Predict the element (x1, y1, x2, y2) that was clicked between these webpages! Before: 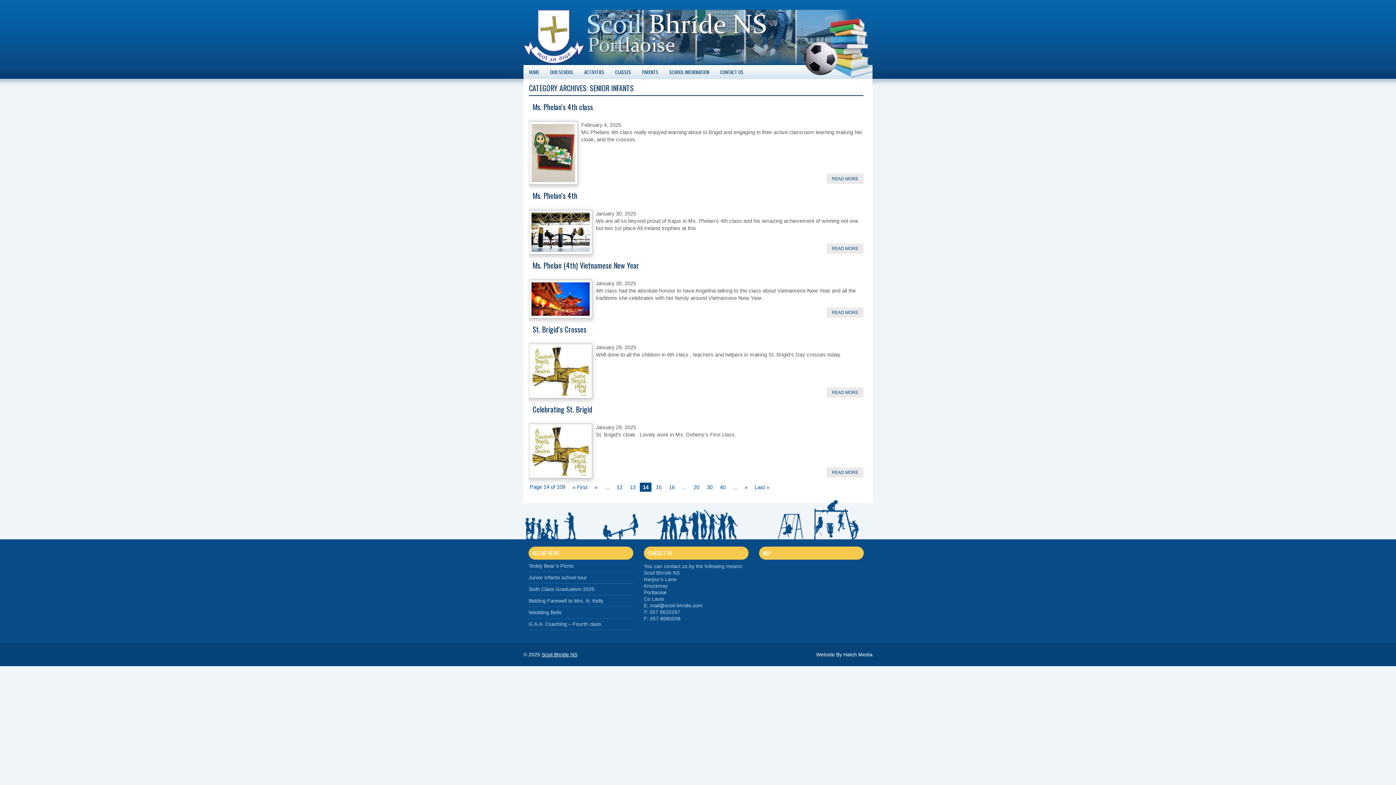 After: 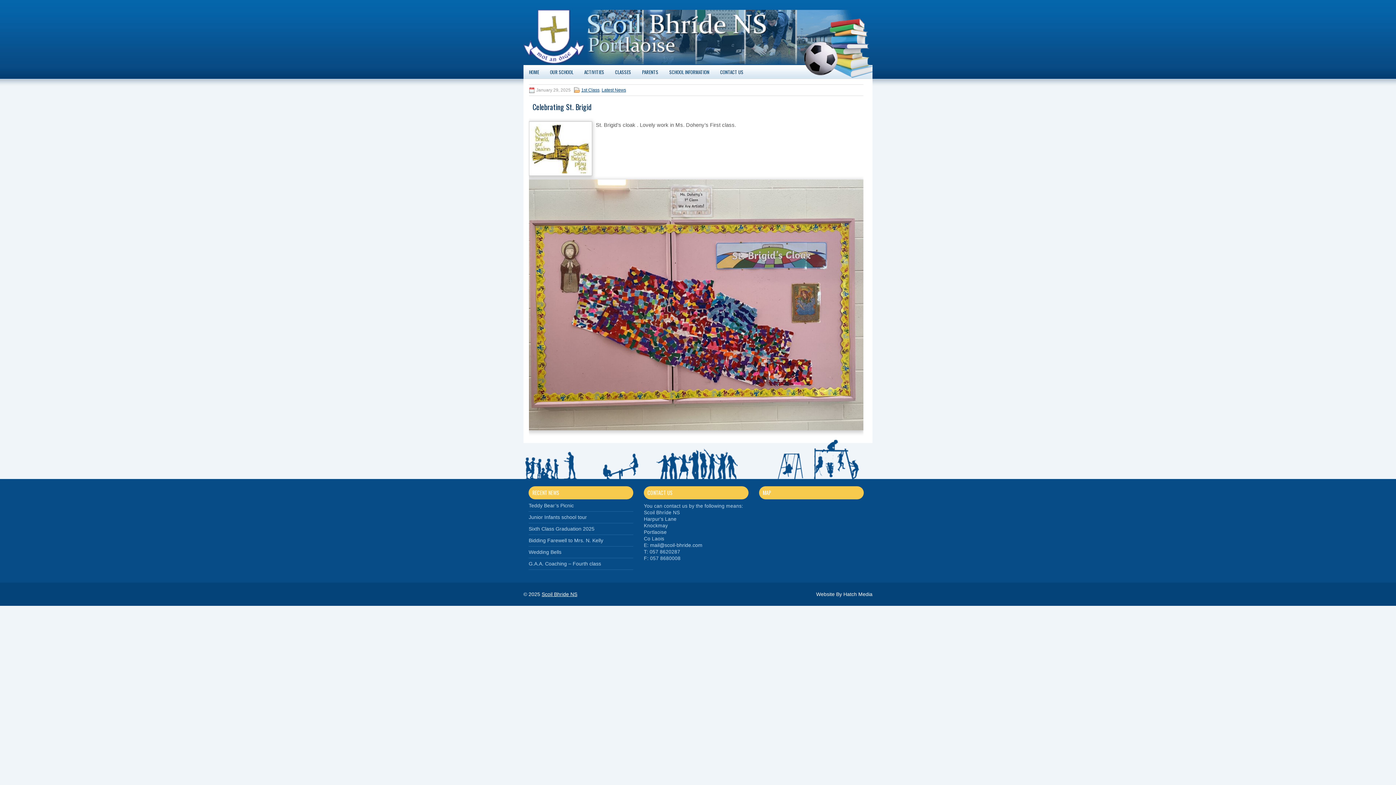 Action: bbox: (826, 467, 863, 477) label: READ MORE